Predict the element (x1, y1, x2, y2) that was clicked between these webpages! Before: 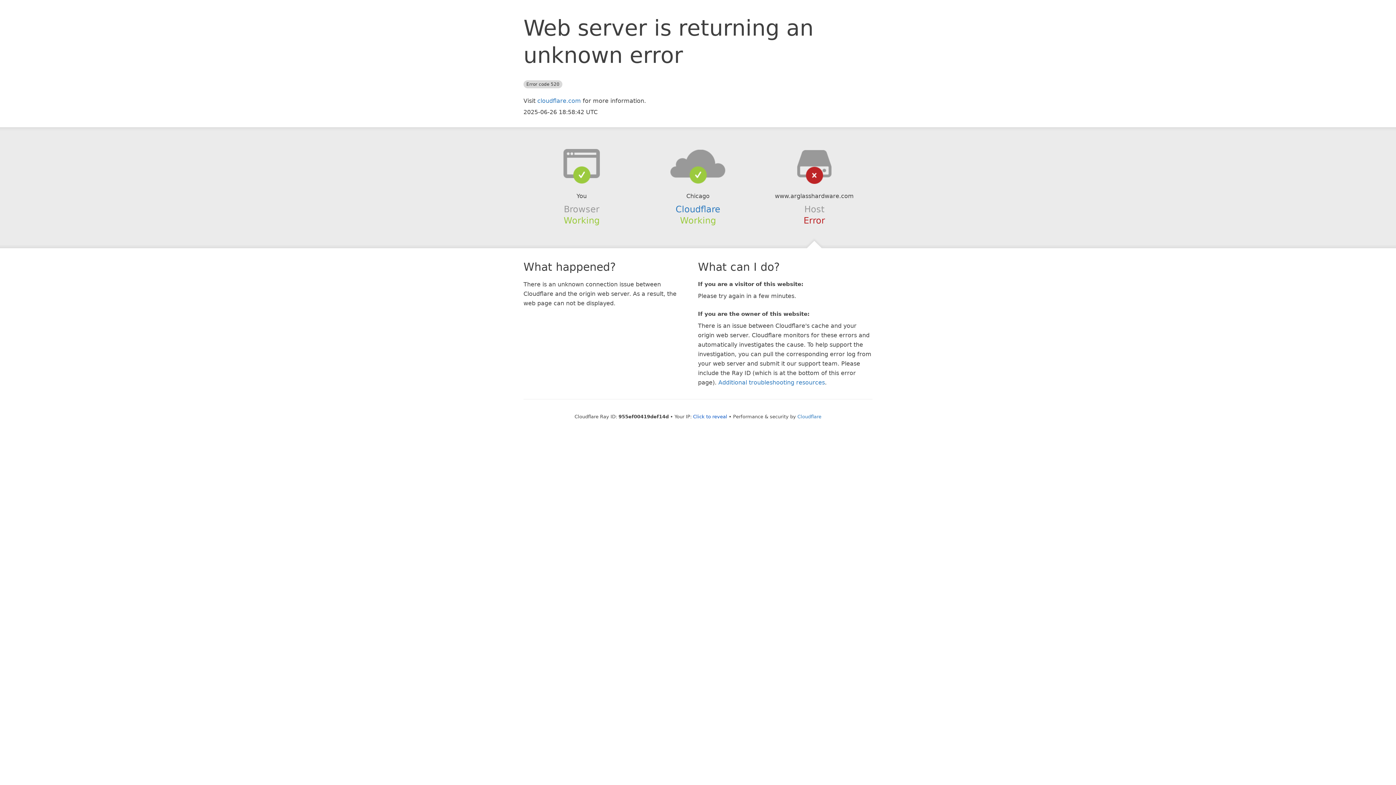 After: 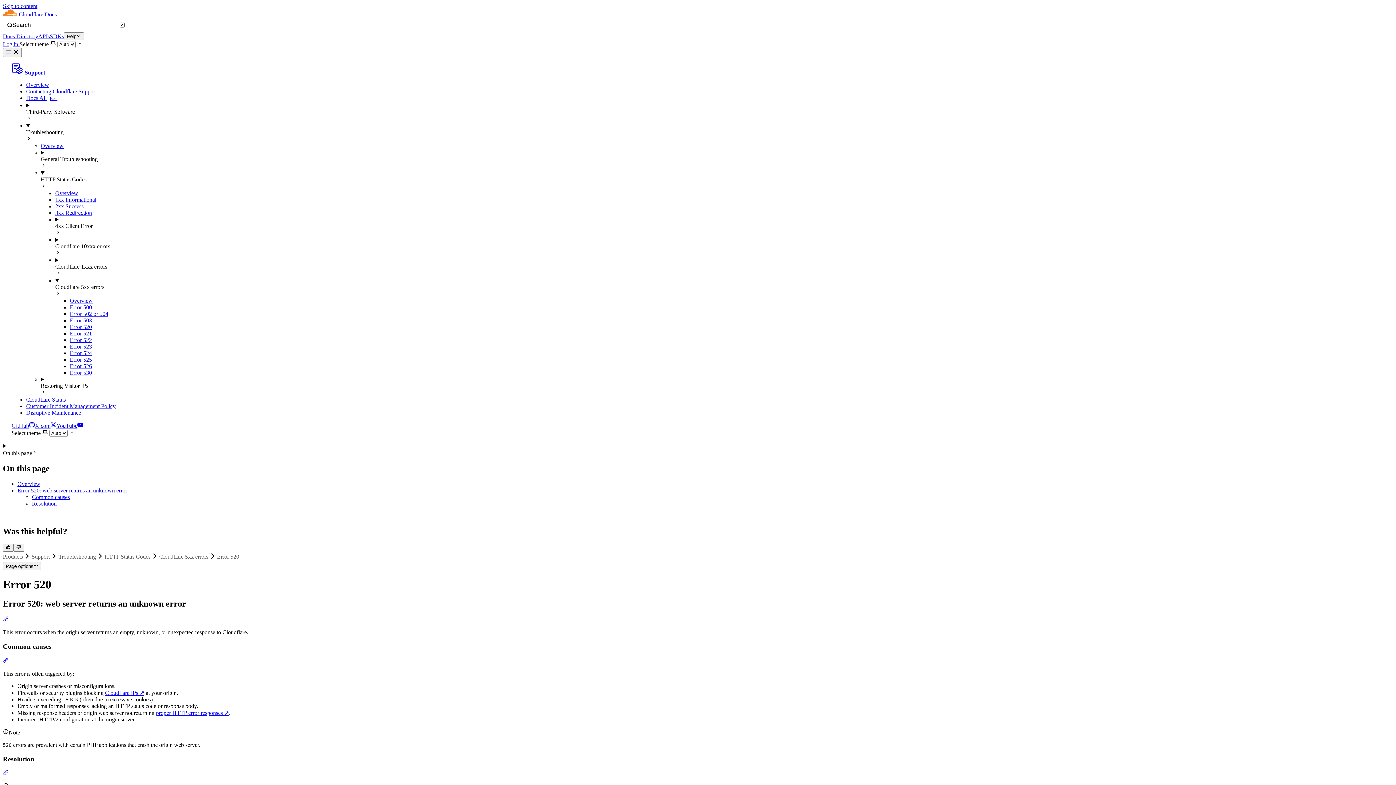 Action: bbox: (718, 379, 825, 386) label: Additional troubleshooting resources